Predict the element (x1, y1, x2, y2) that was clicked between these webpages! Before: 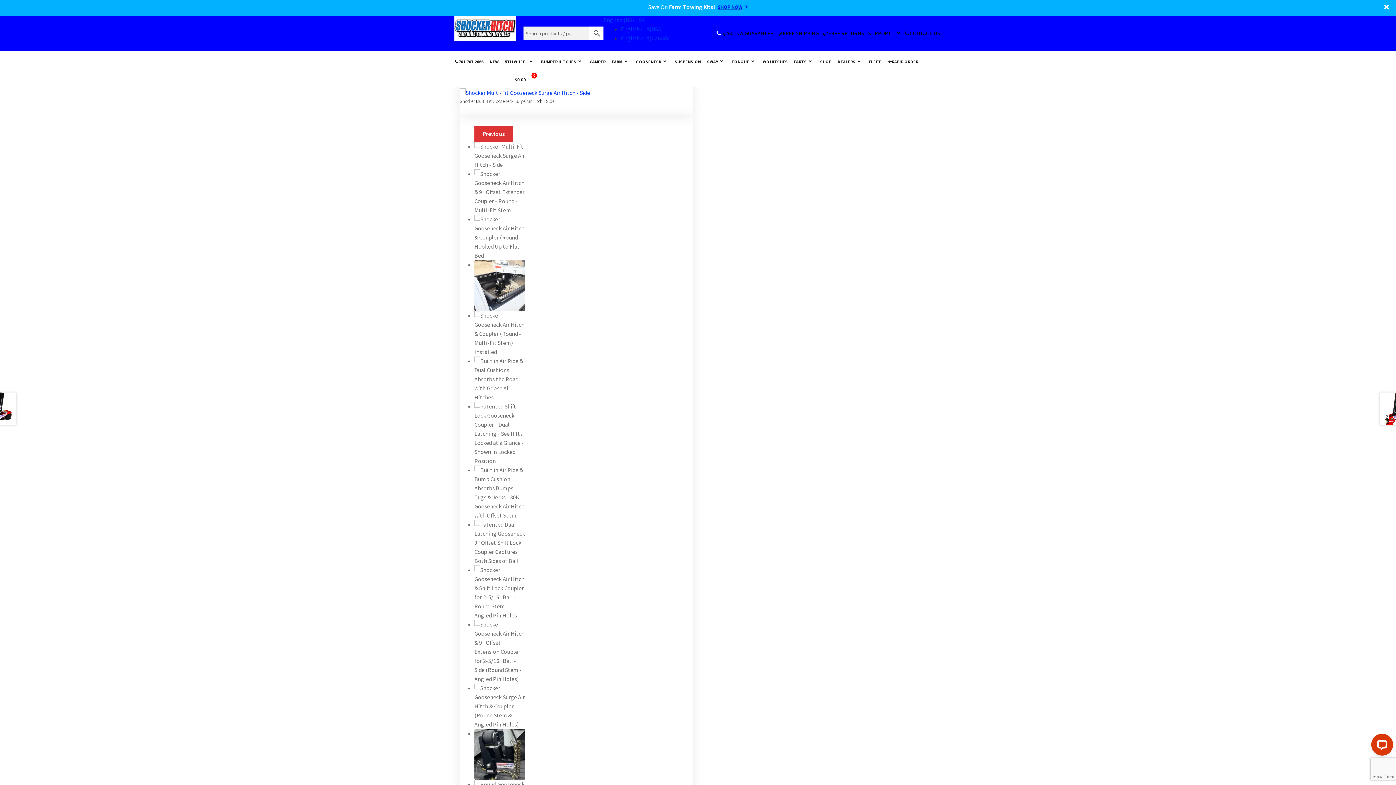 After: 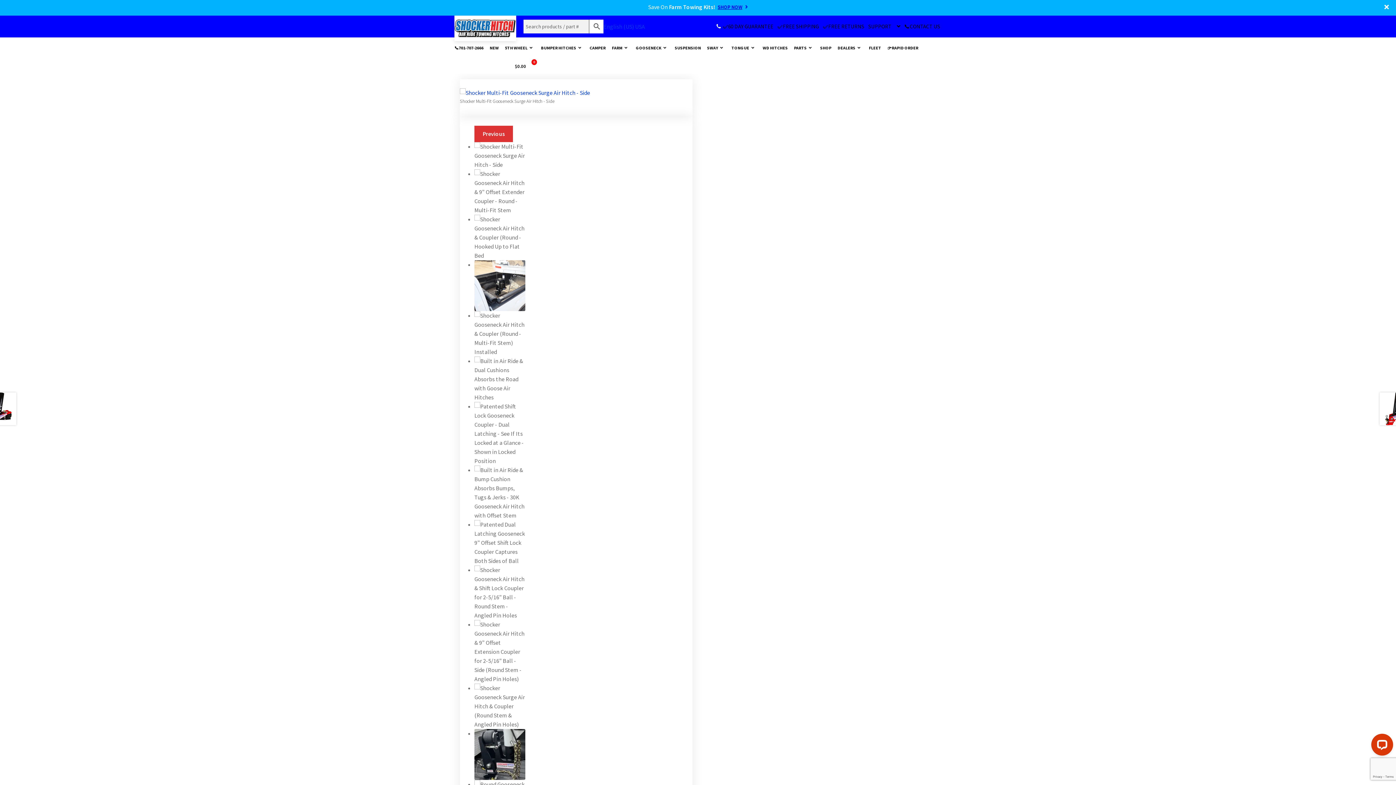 Action: bbox: (227, 107, 460, 125)